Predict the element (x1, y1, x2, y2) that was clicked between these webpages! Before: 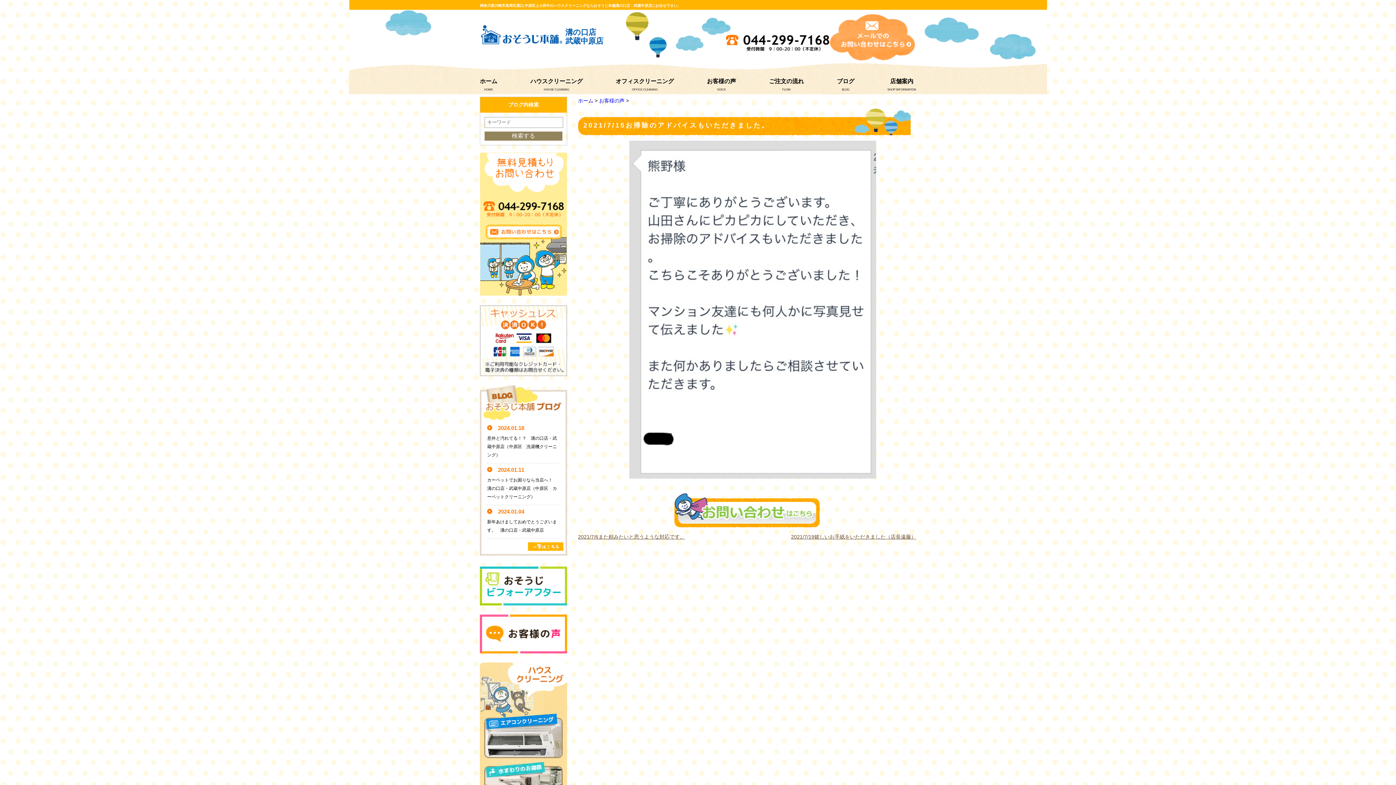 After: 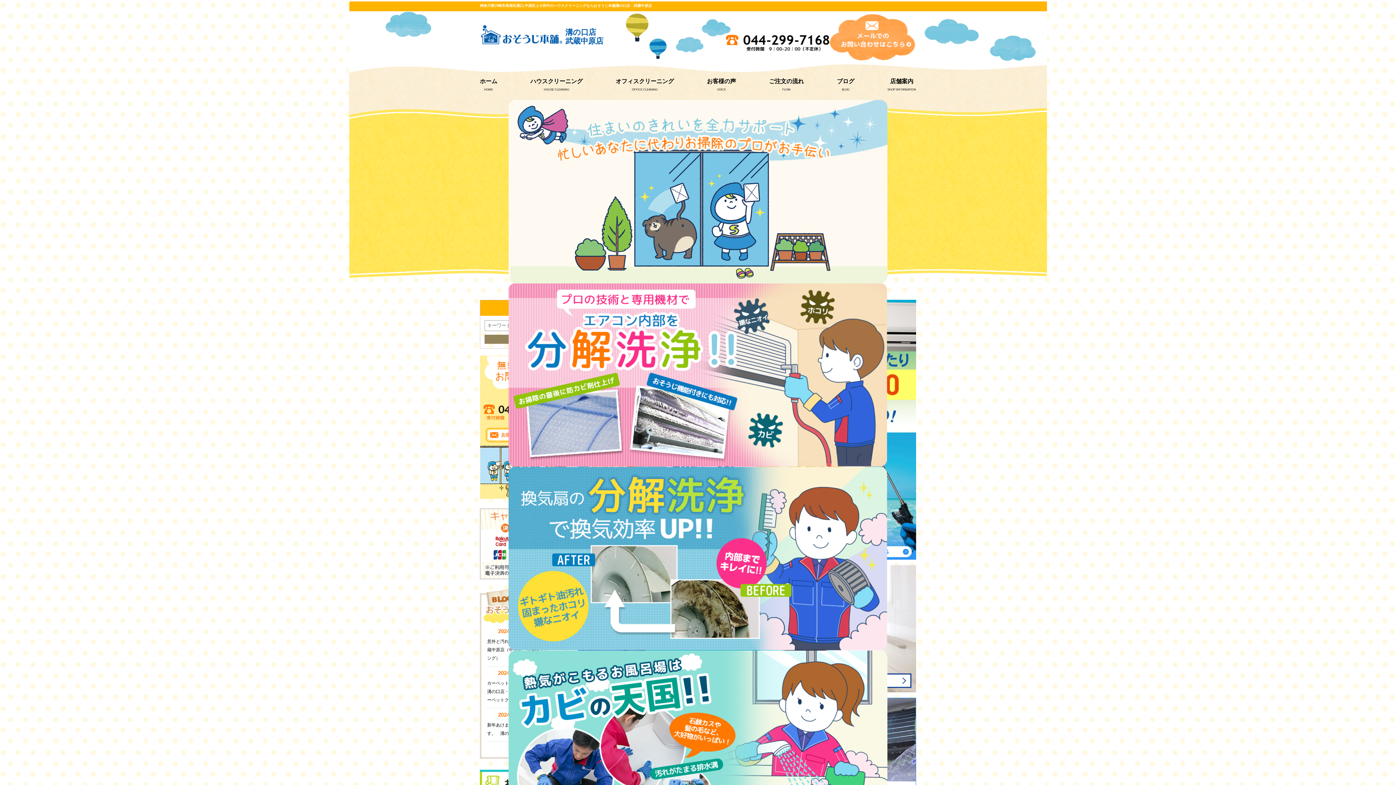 Action: label: 溝の口店
武蔵中原店 bbox: (480, 25, 680, 44)